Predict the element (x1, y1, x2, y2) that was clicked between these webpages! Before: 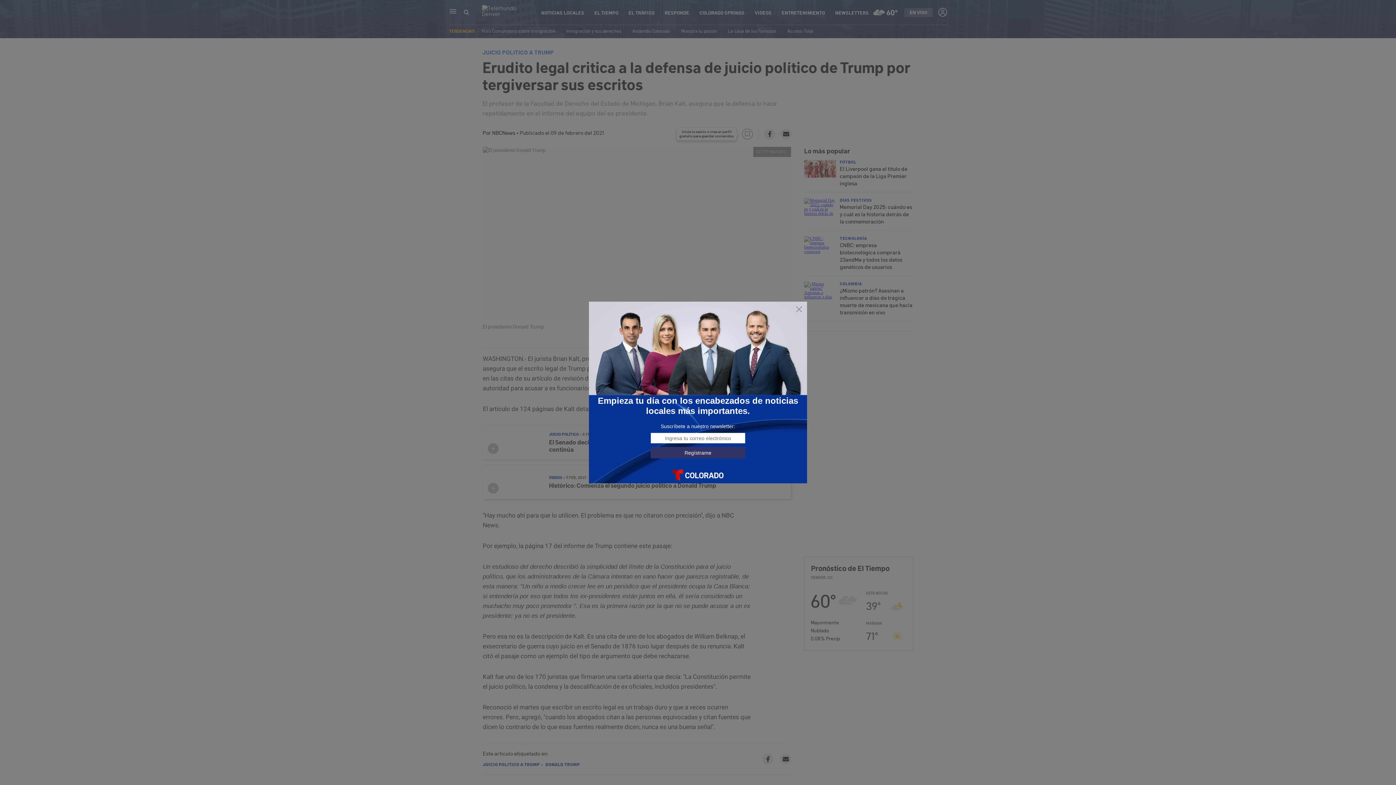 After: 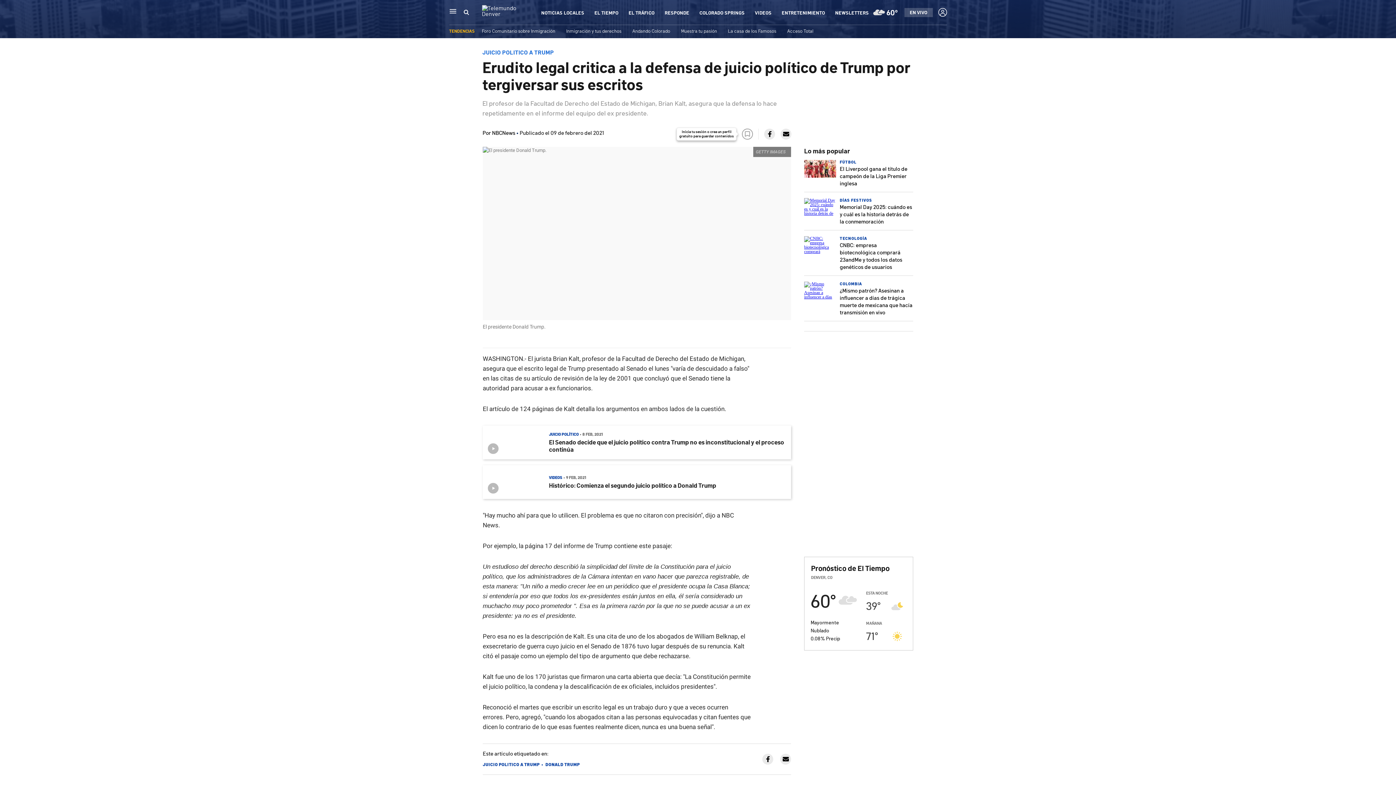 Action: bbox: (795, 305, 803, 313)